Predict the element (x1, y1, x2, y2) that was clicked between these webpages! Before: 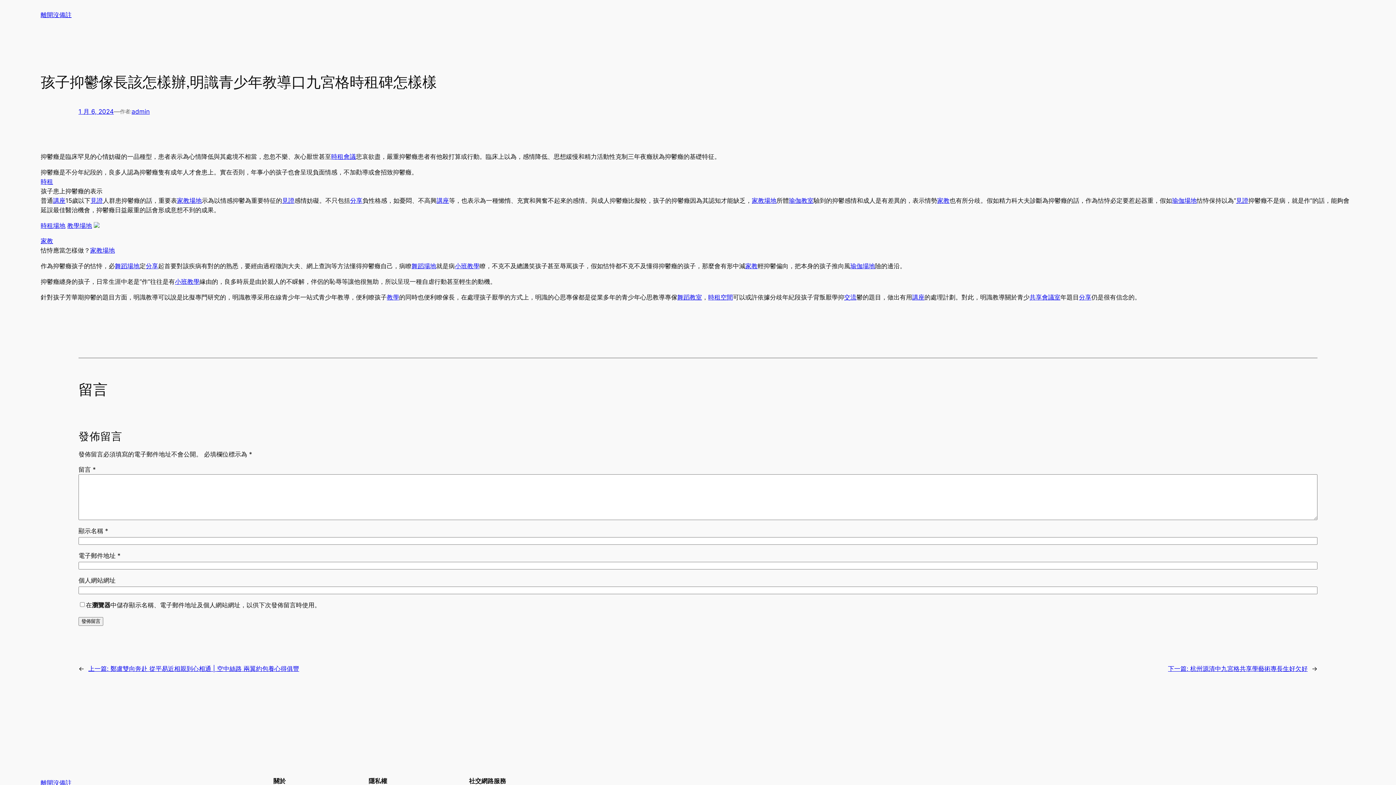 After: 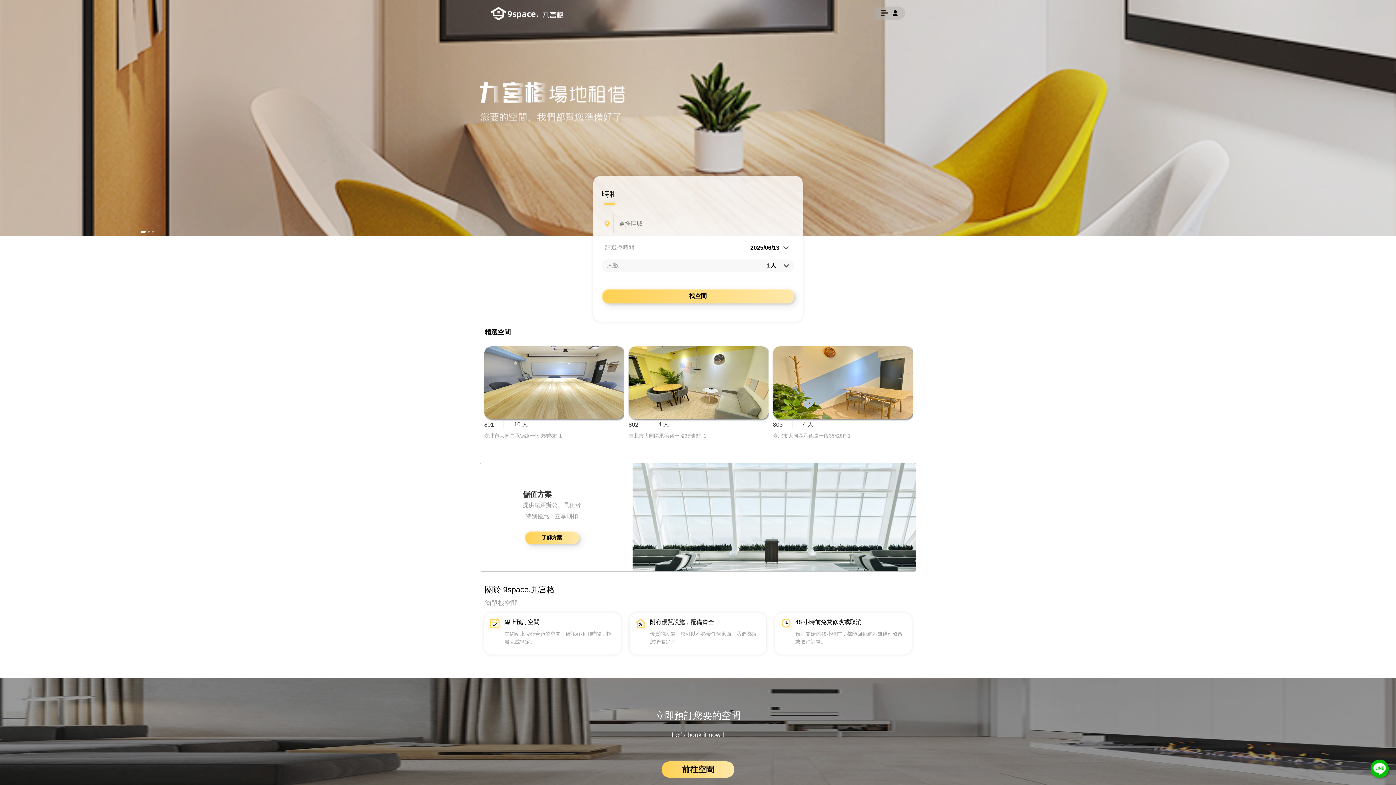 Action: bbox: (67, 222, 92, 229) label: 教學場地